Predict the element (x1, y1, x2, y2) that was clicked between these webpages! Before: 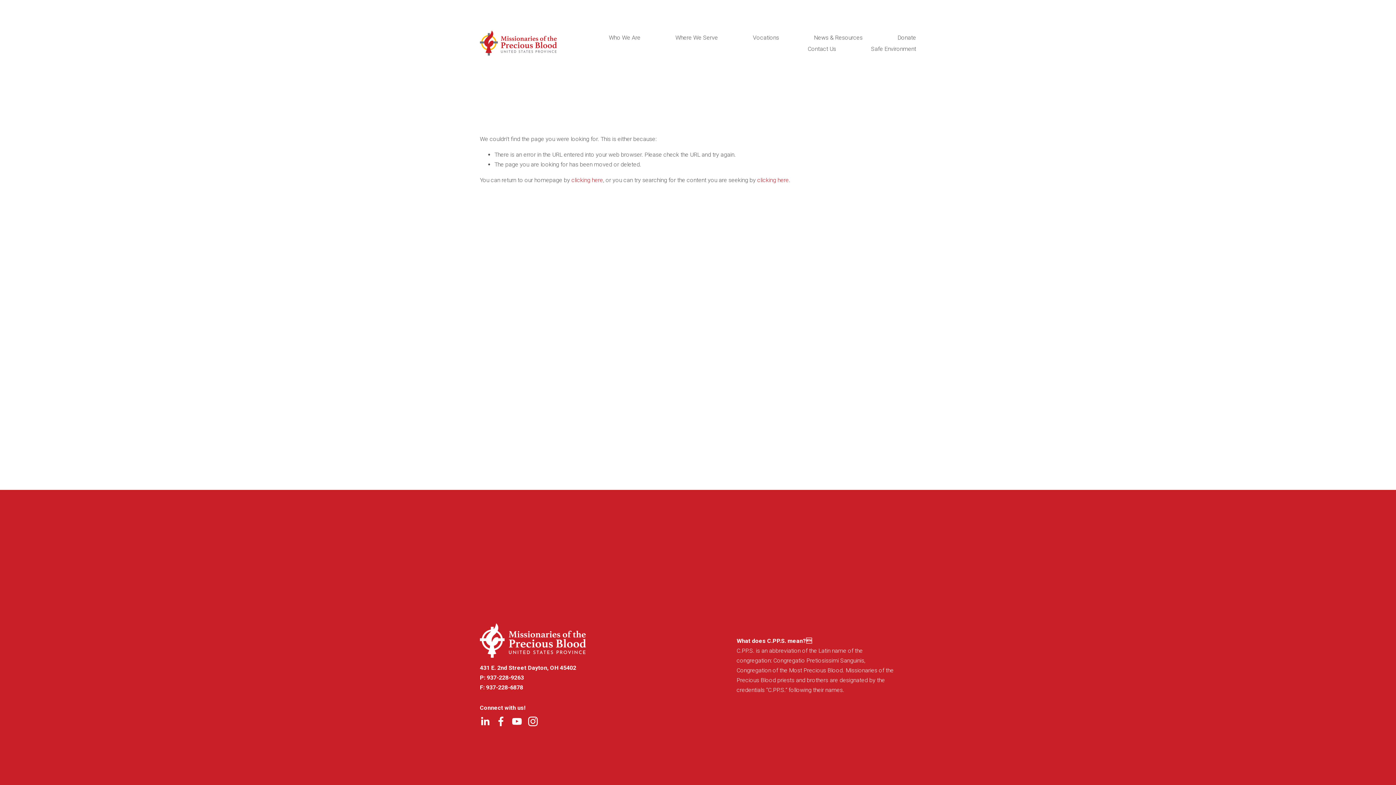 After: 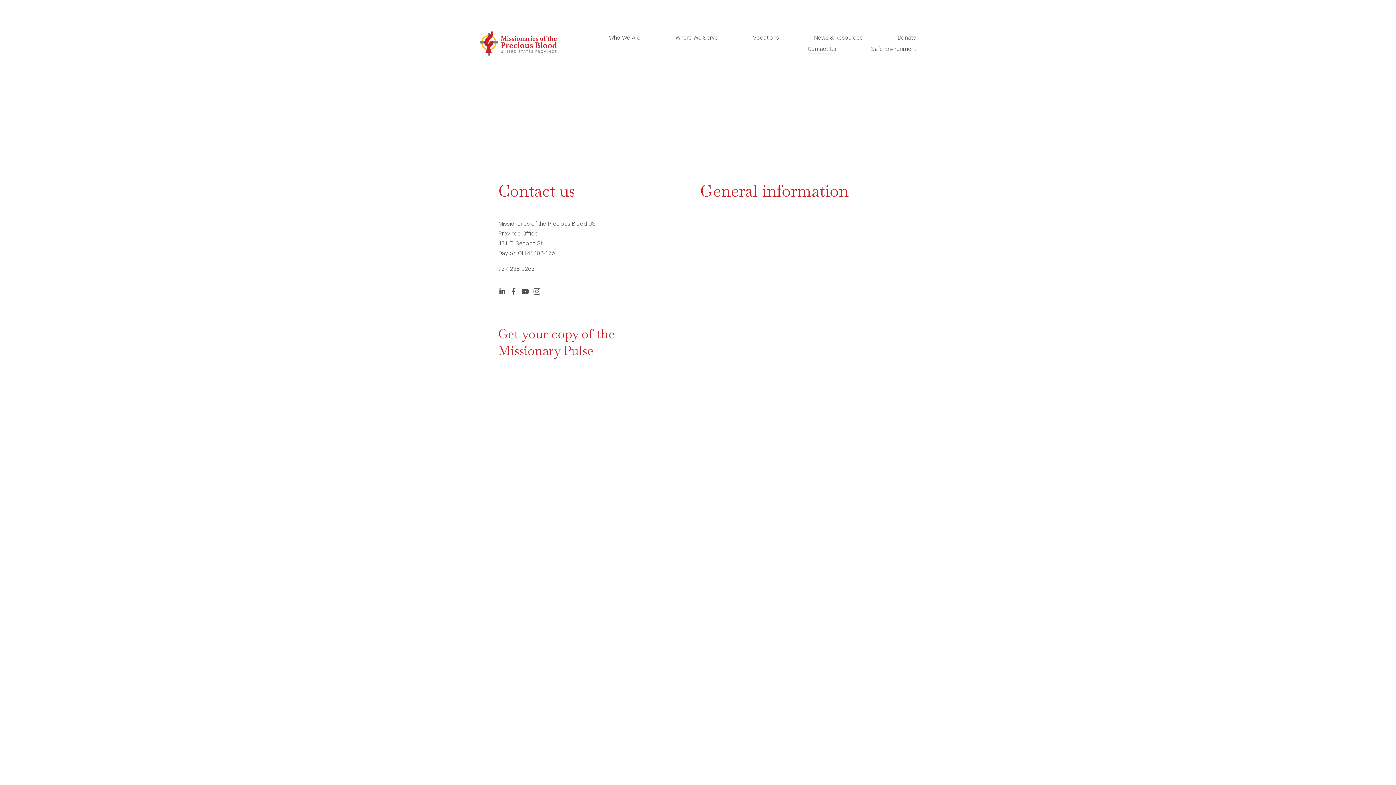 Action: label: Contact Us bbox: (808, 43, 836, 54)